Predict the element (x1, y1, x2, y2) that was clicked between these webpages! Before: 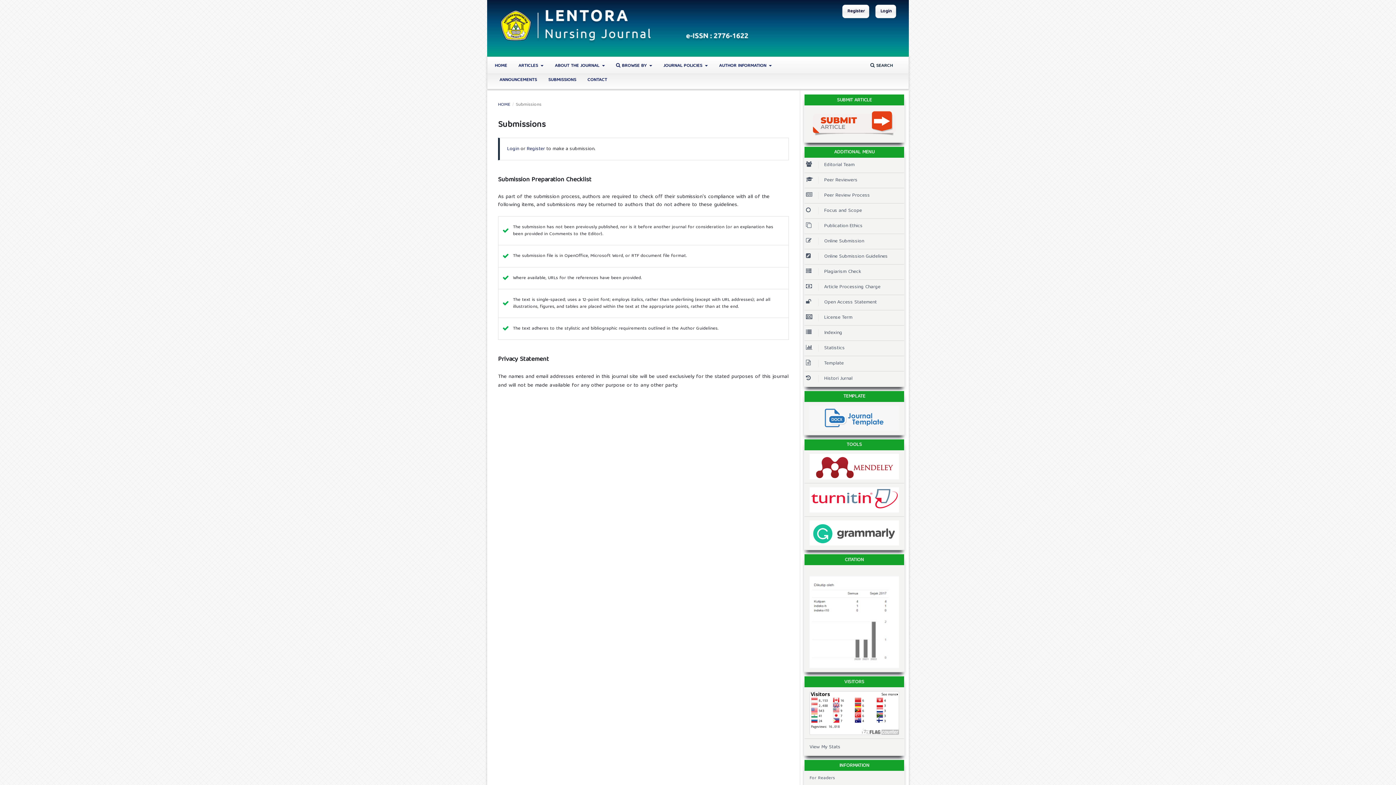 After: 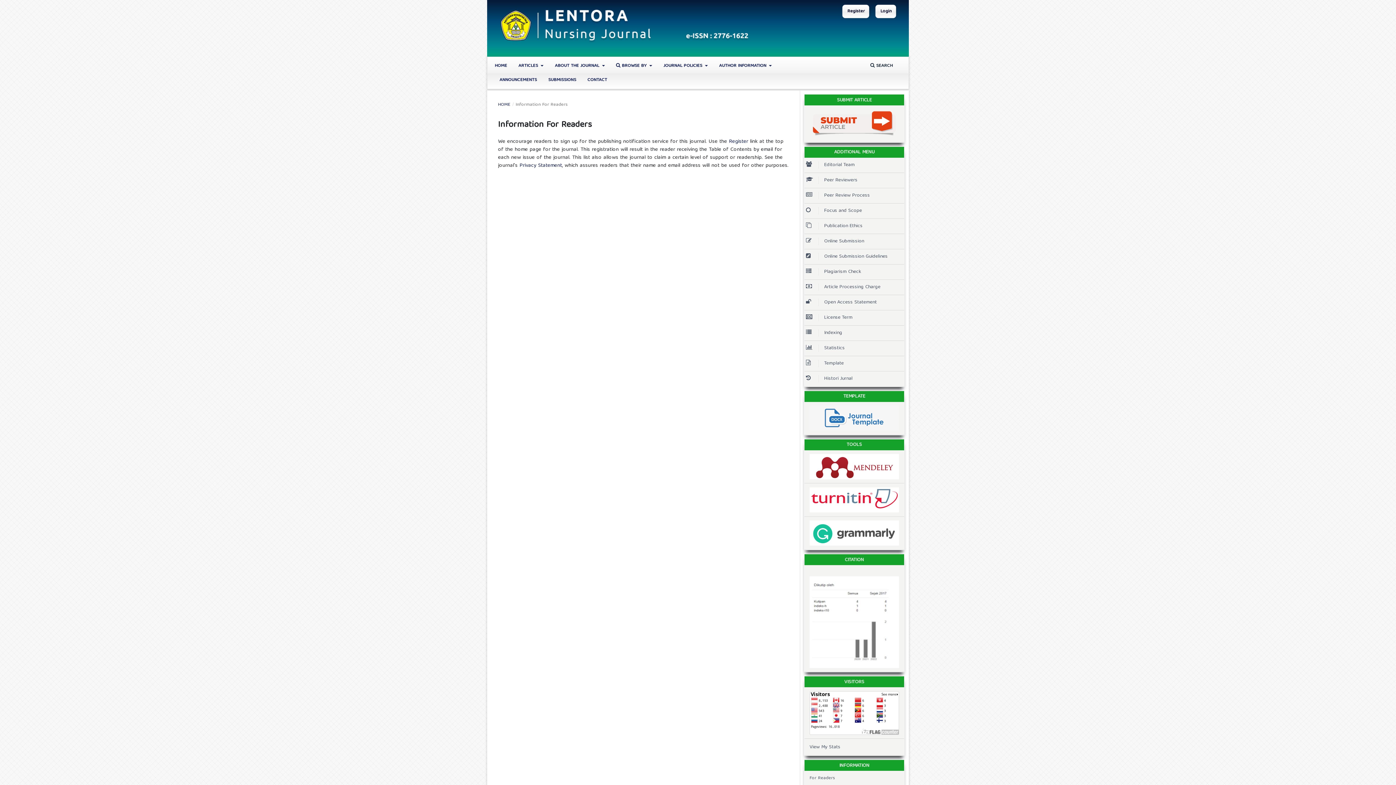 Action: bbox: (804, 771, 904, 786) label: For Readers